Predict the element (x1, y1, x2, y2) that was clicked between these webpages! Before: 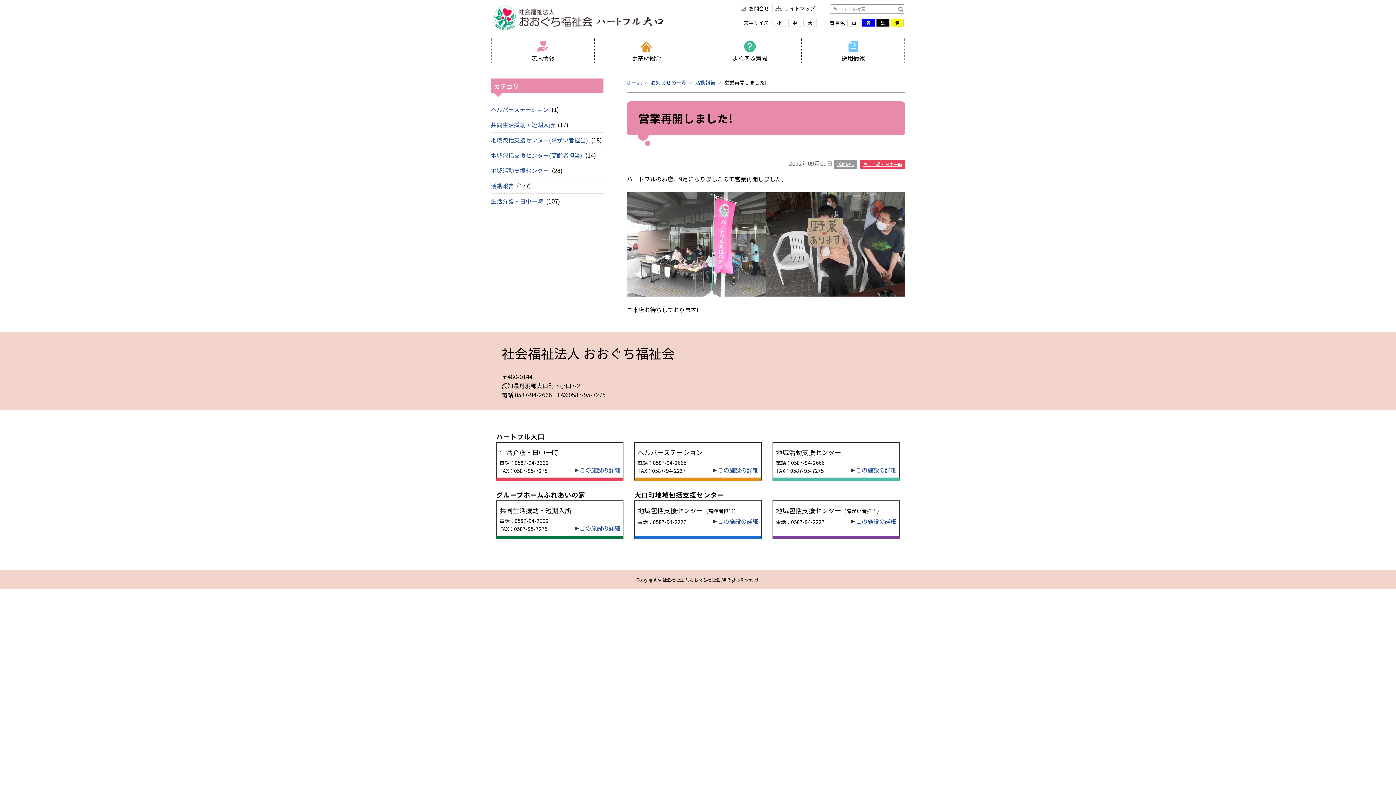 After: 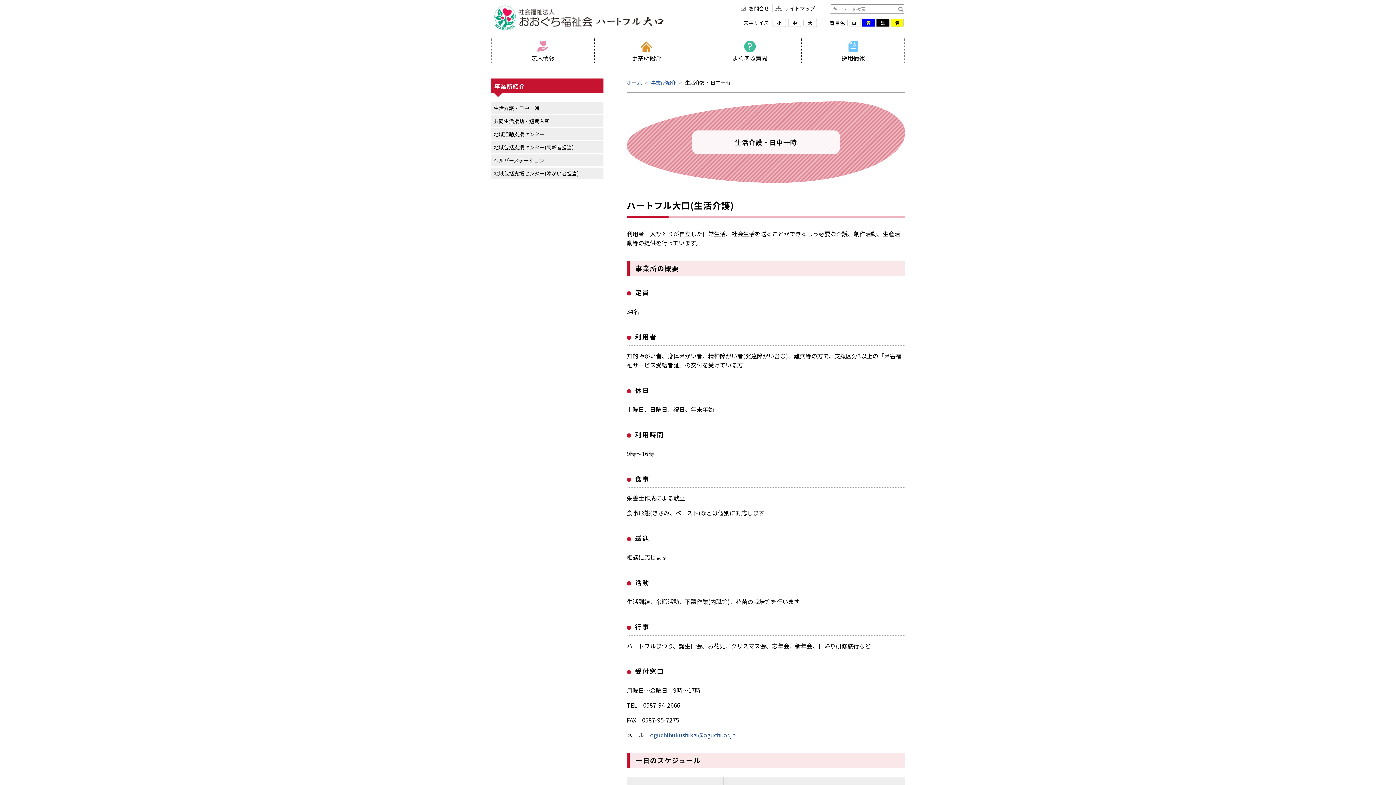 Action: label: この施設の詳細 bbox: (573, 465, 620, 475)